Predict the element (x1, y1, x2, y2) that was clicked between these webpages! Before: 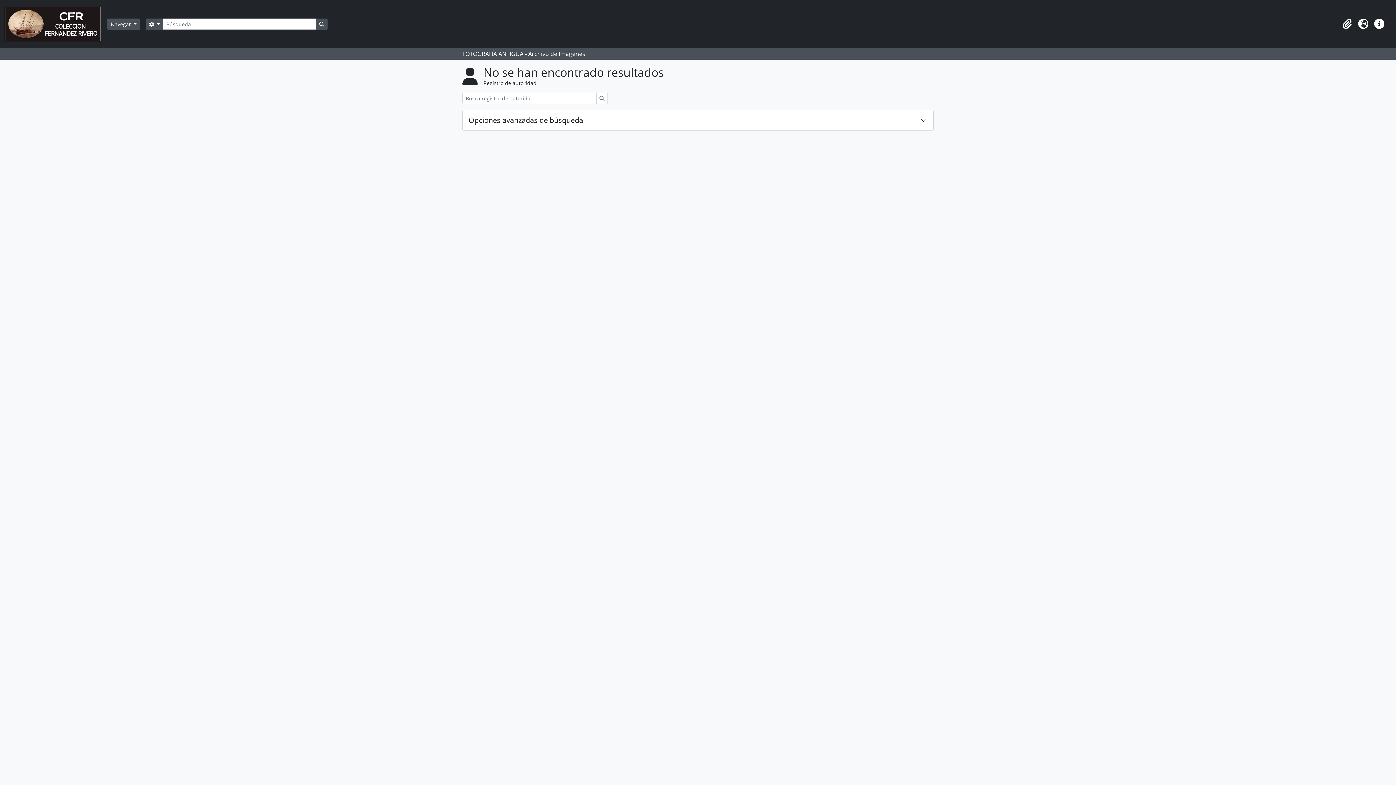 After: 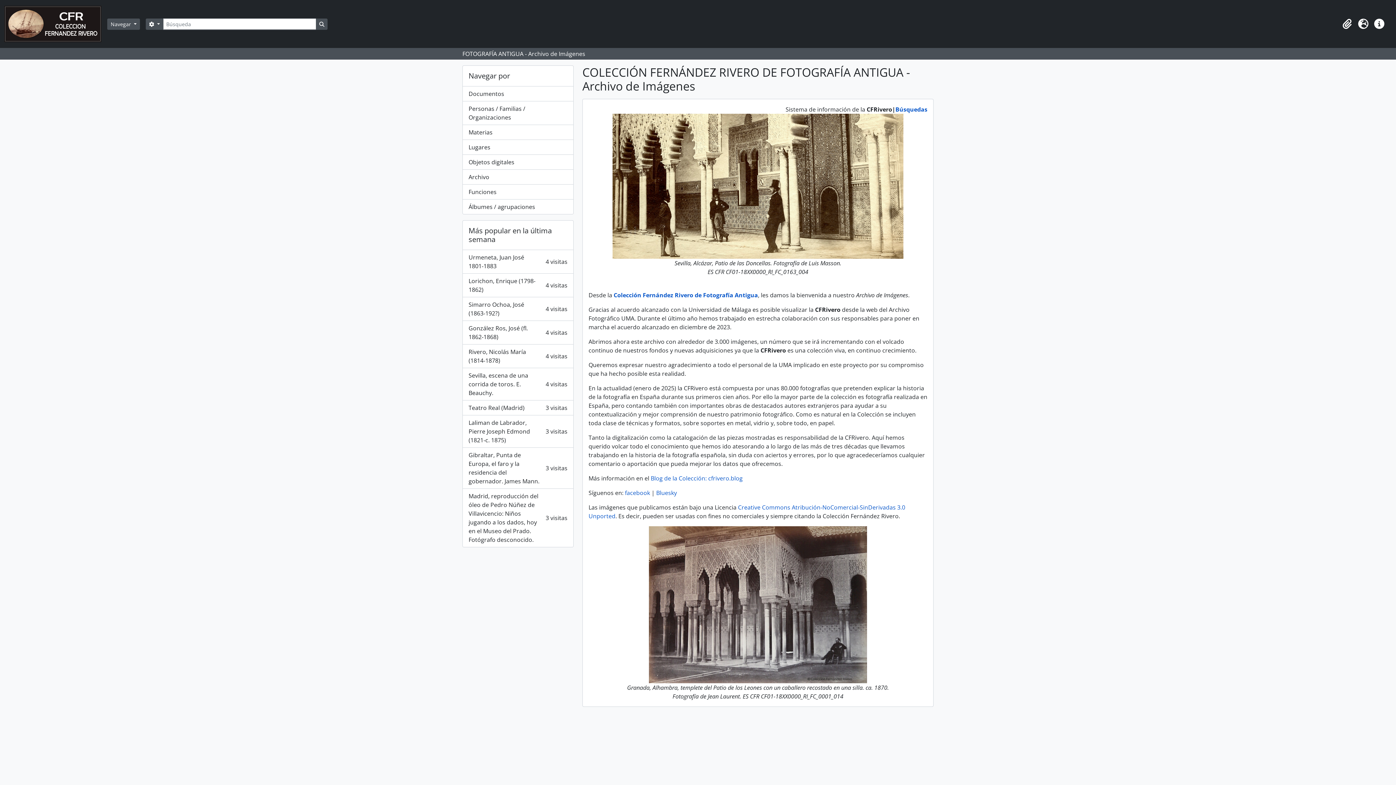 Action: bbox: (4, 2, 107, 45)